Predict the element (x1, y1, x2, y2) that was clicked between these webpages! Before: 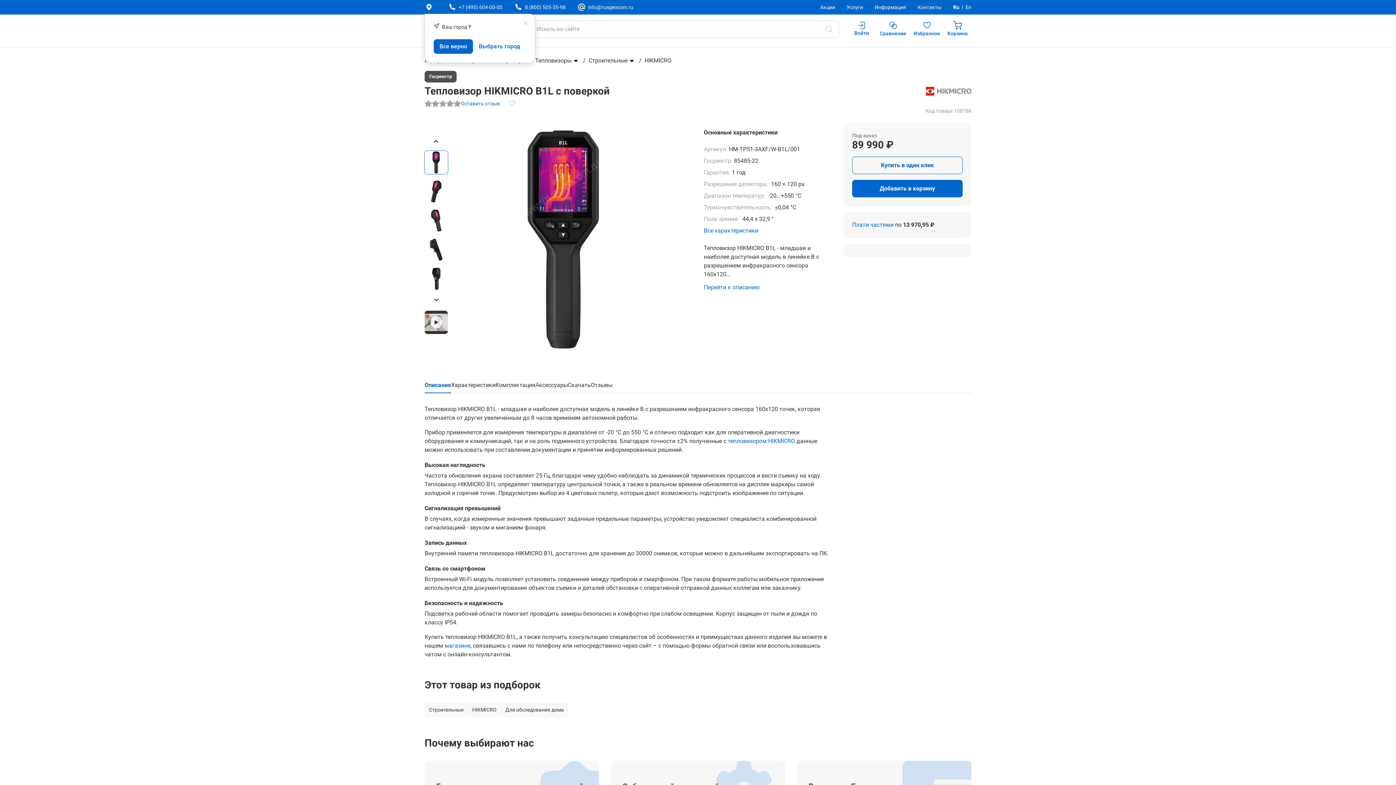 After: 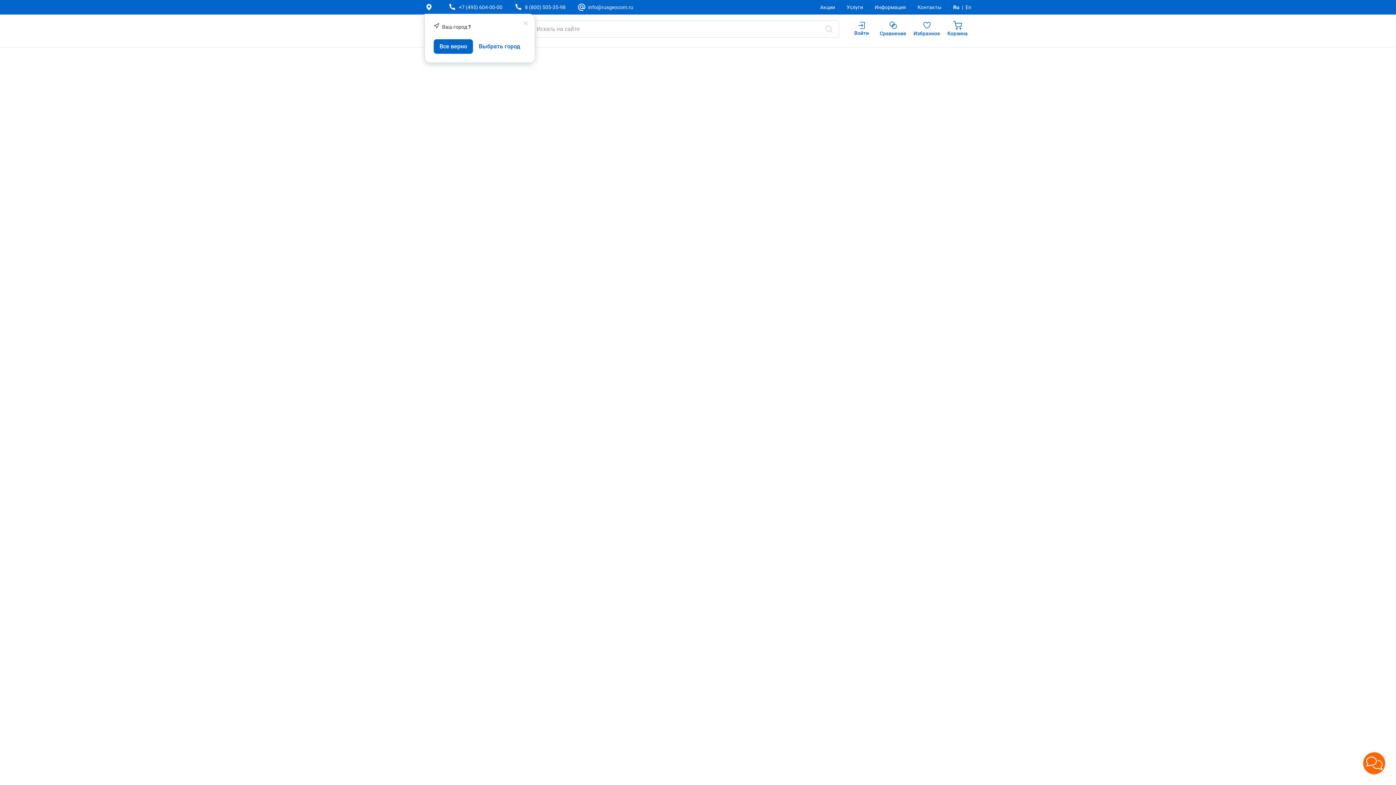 Action: label: Строительные bbox: (424, 702, 468, 717)